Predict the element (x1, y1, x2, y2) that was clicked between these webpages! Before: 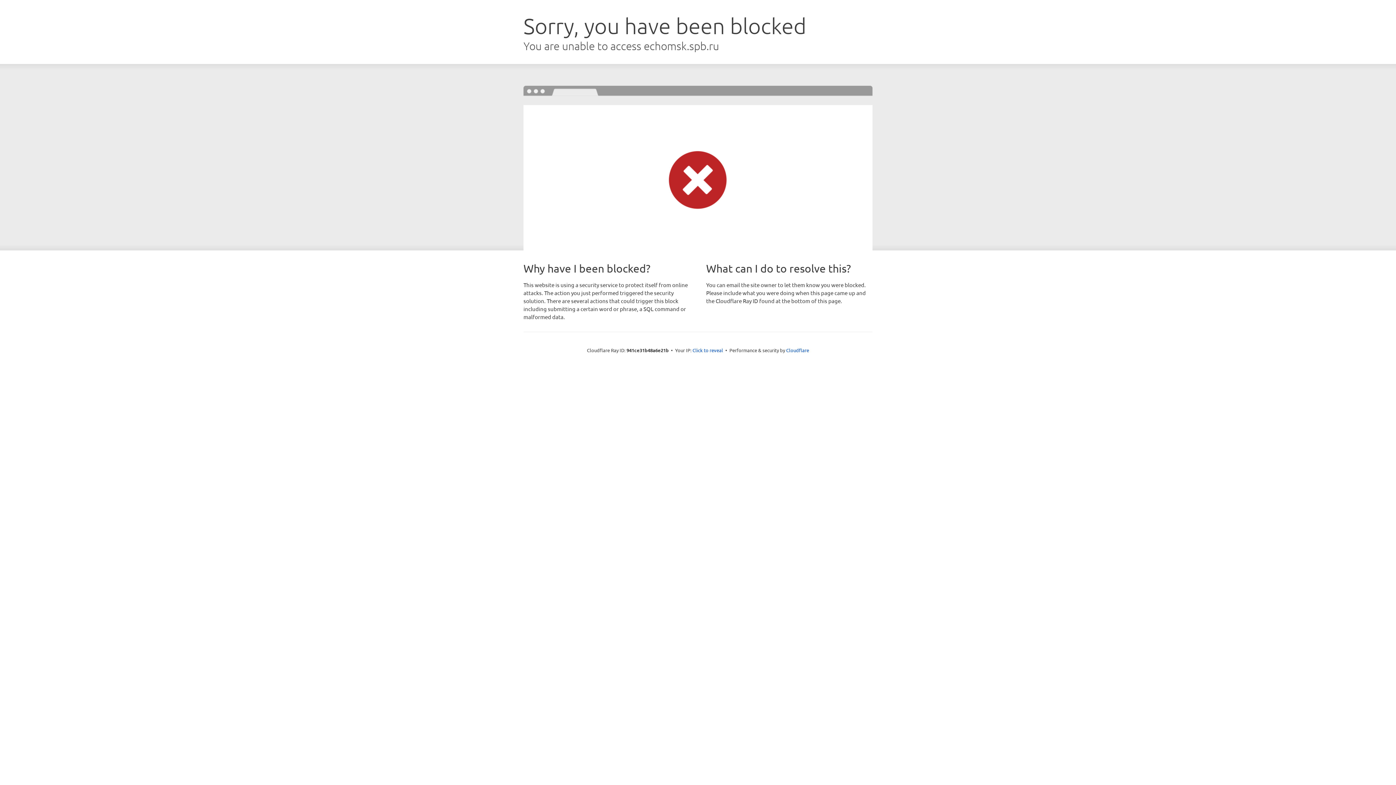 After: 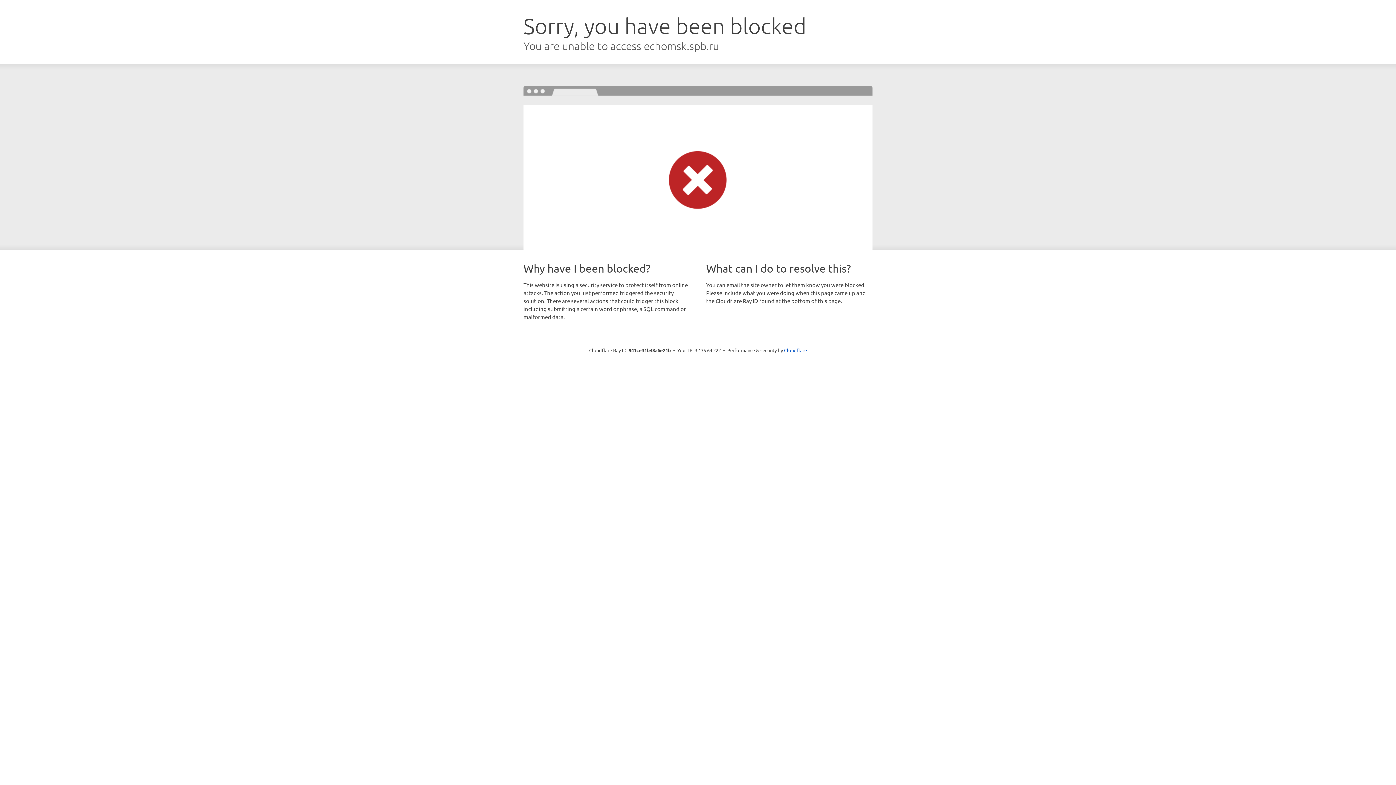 Action: label: Click to reveal bbox: (692, 346, 723, 353)